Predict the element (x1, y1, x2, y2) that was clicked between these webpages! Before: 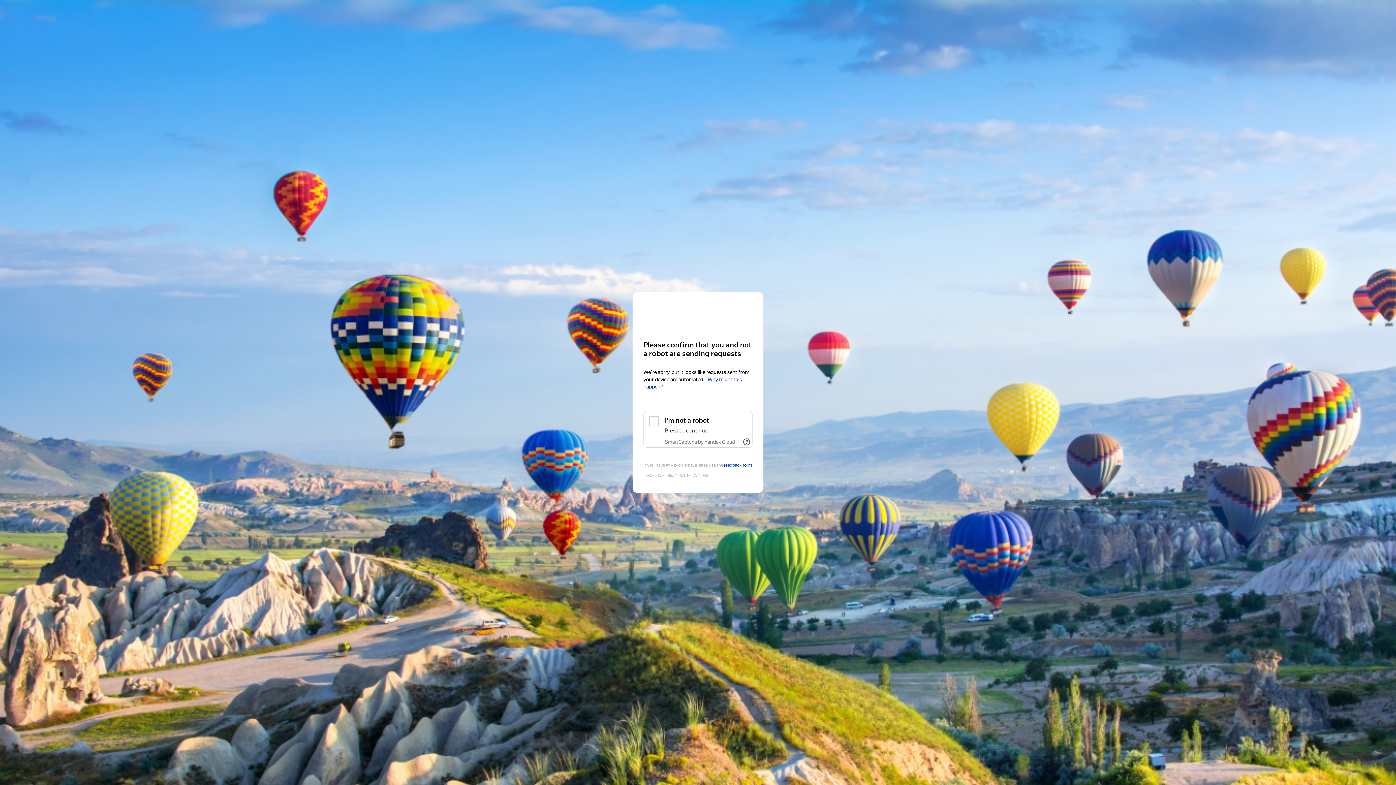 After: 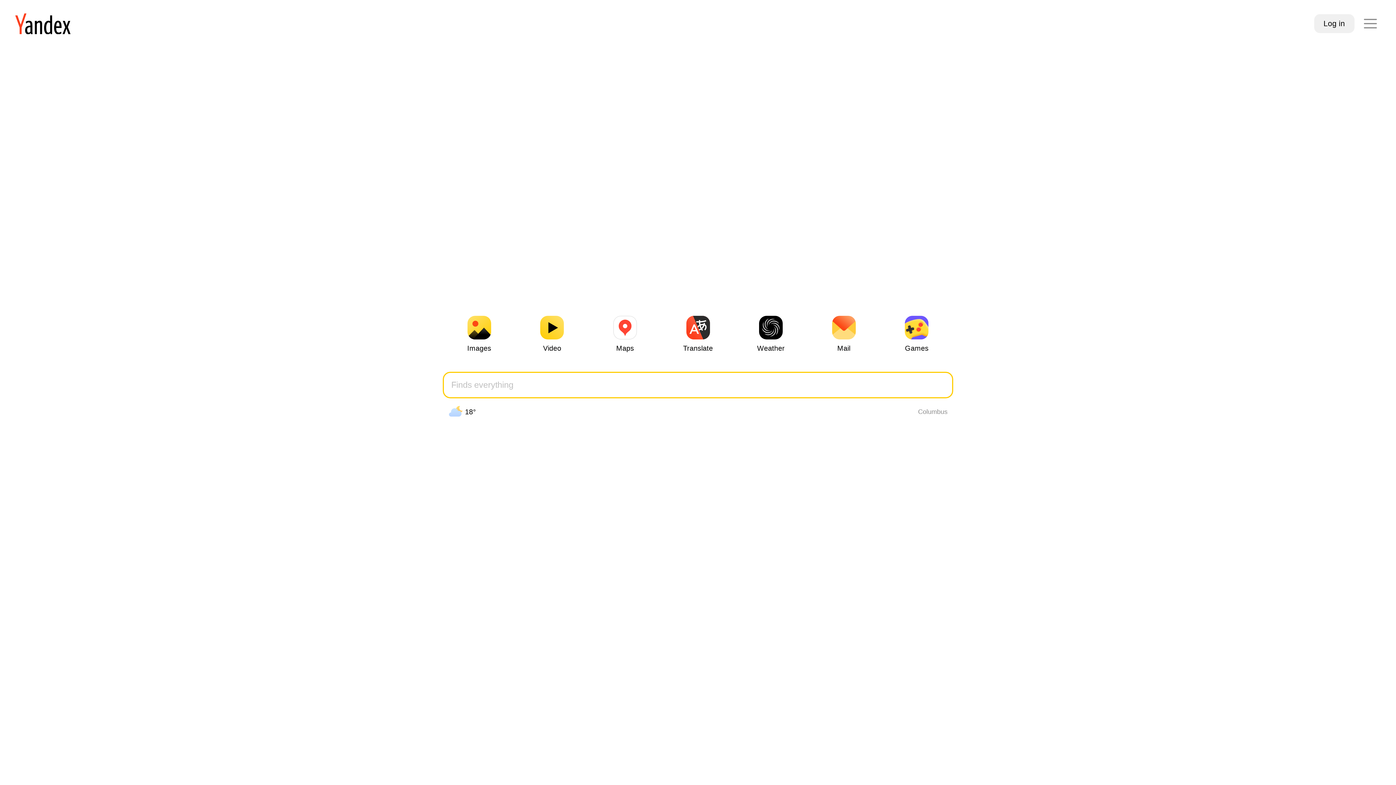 Action: bbox: (643, 306, 752, 319) label: Yandex